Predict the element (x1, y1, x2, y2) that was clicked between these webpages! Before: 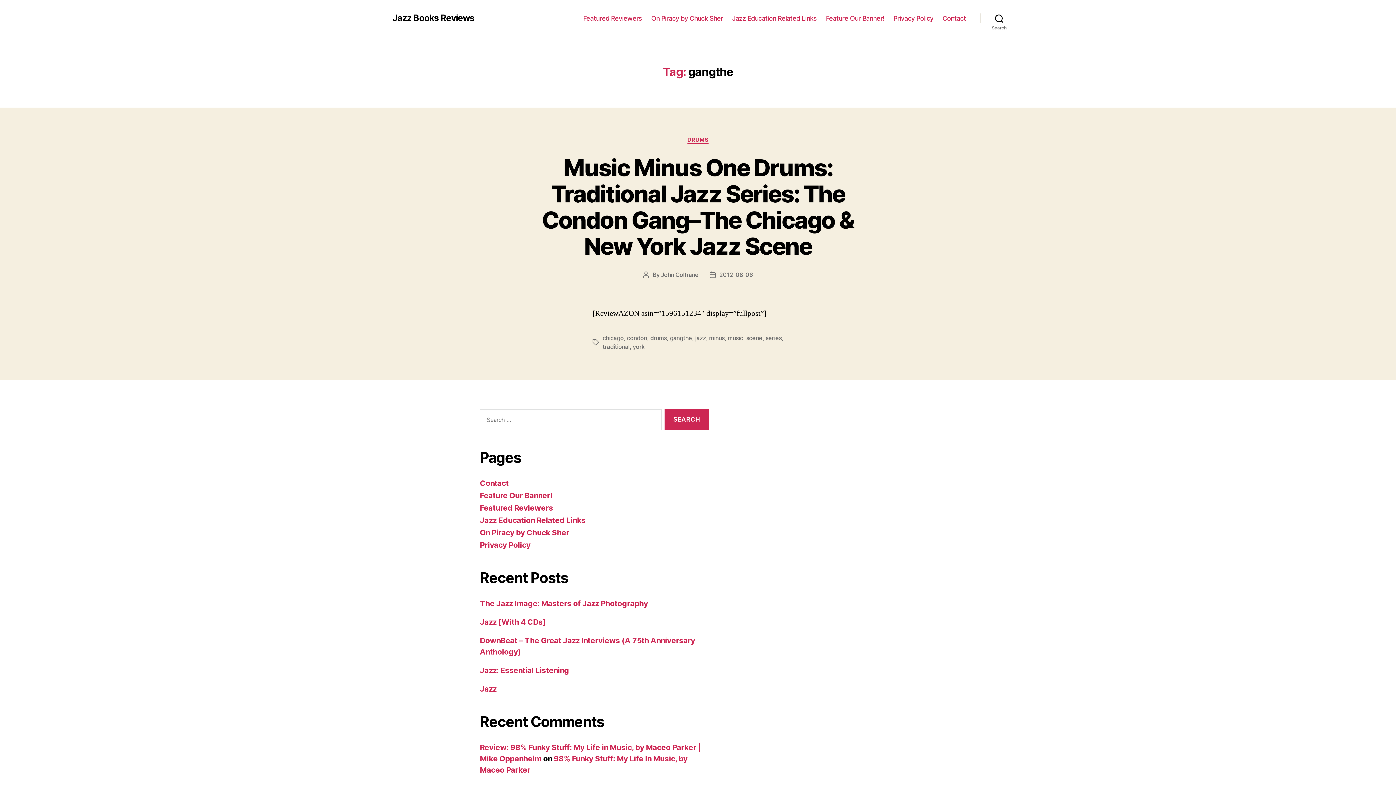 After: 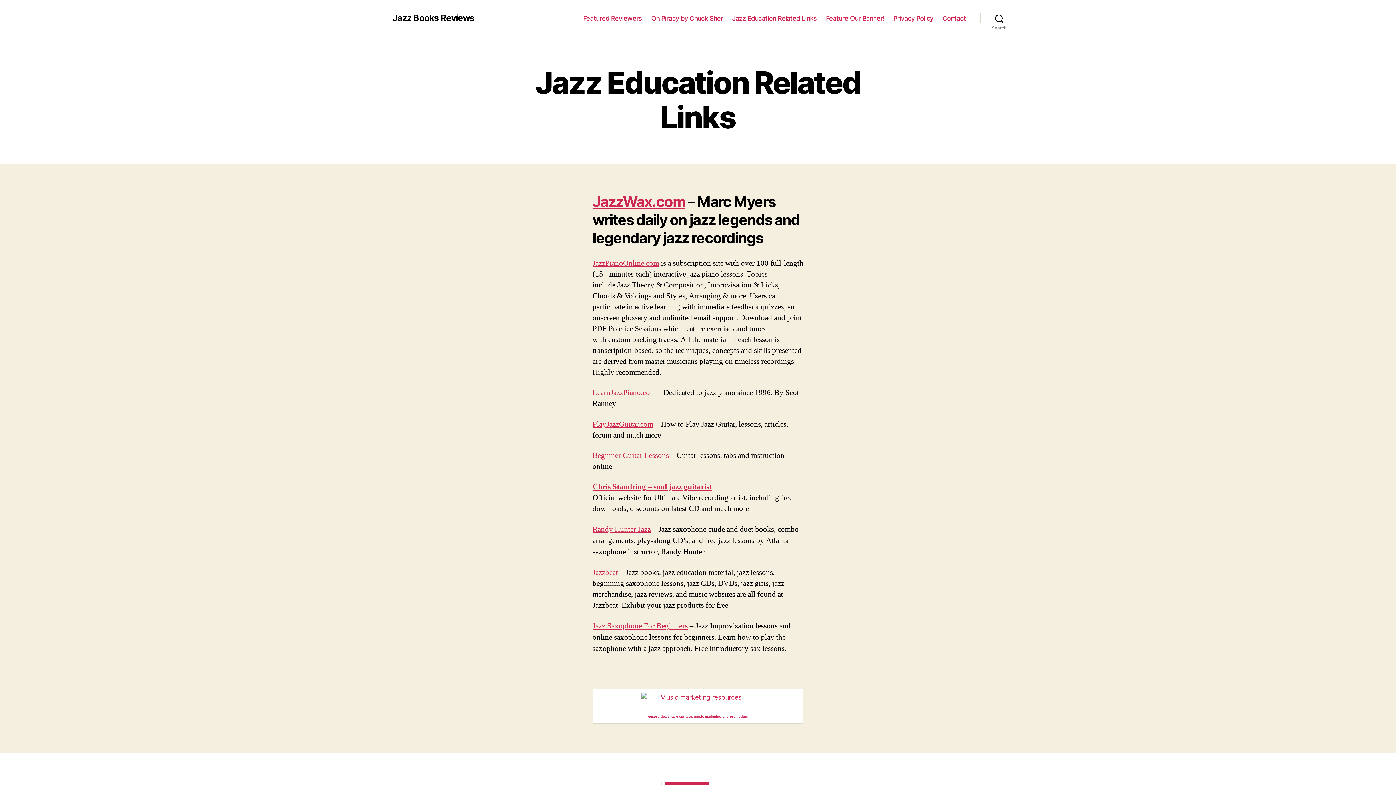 Action: label: Jazz Education Related Links bbox: (732, 14, 817, 22)